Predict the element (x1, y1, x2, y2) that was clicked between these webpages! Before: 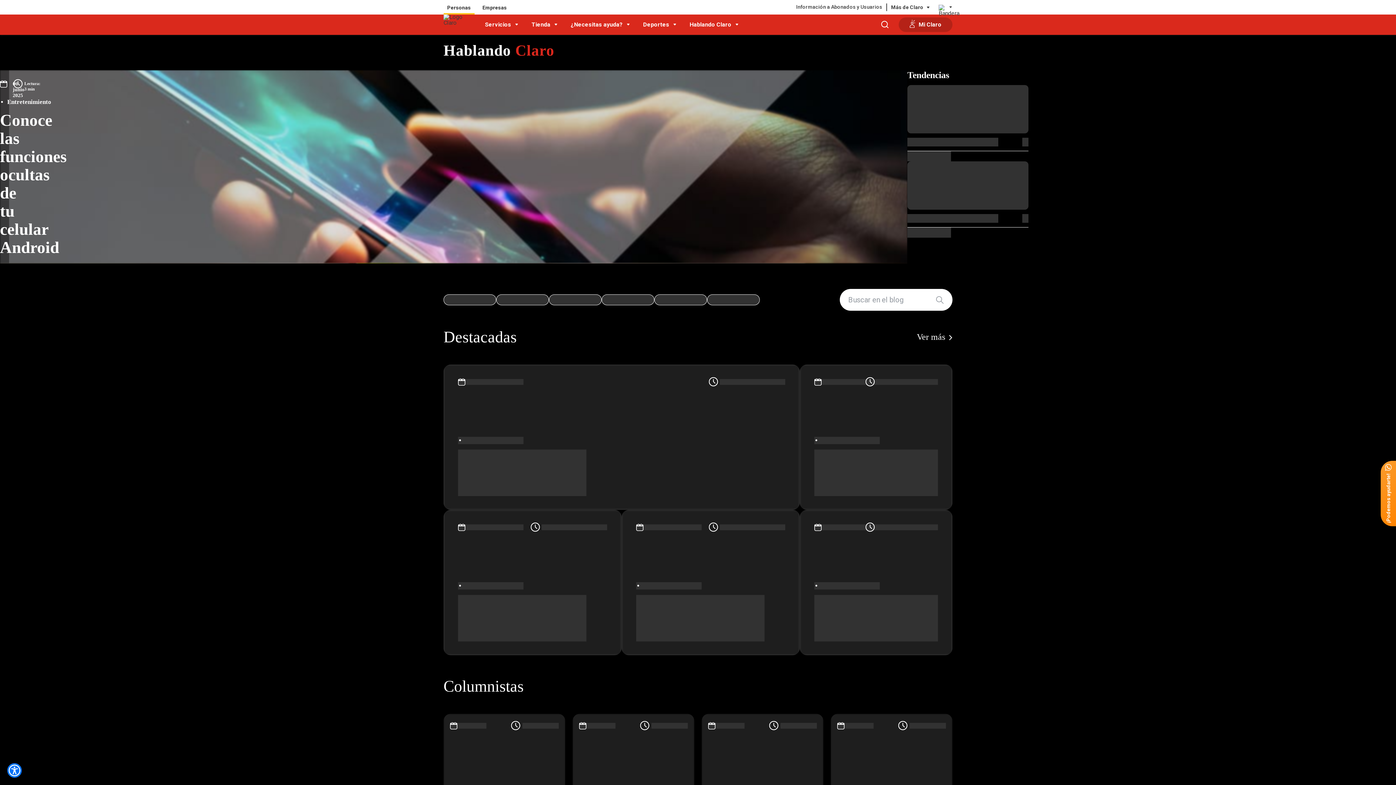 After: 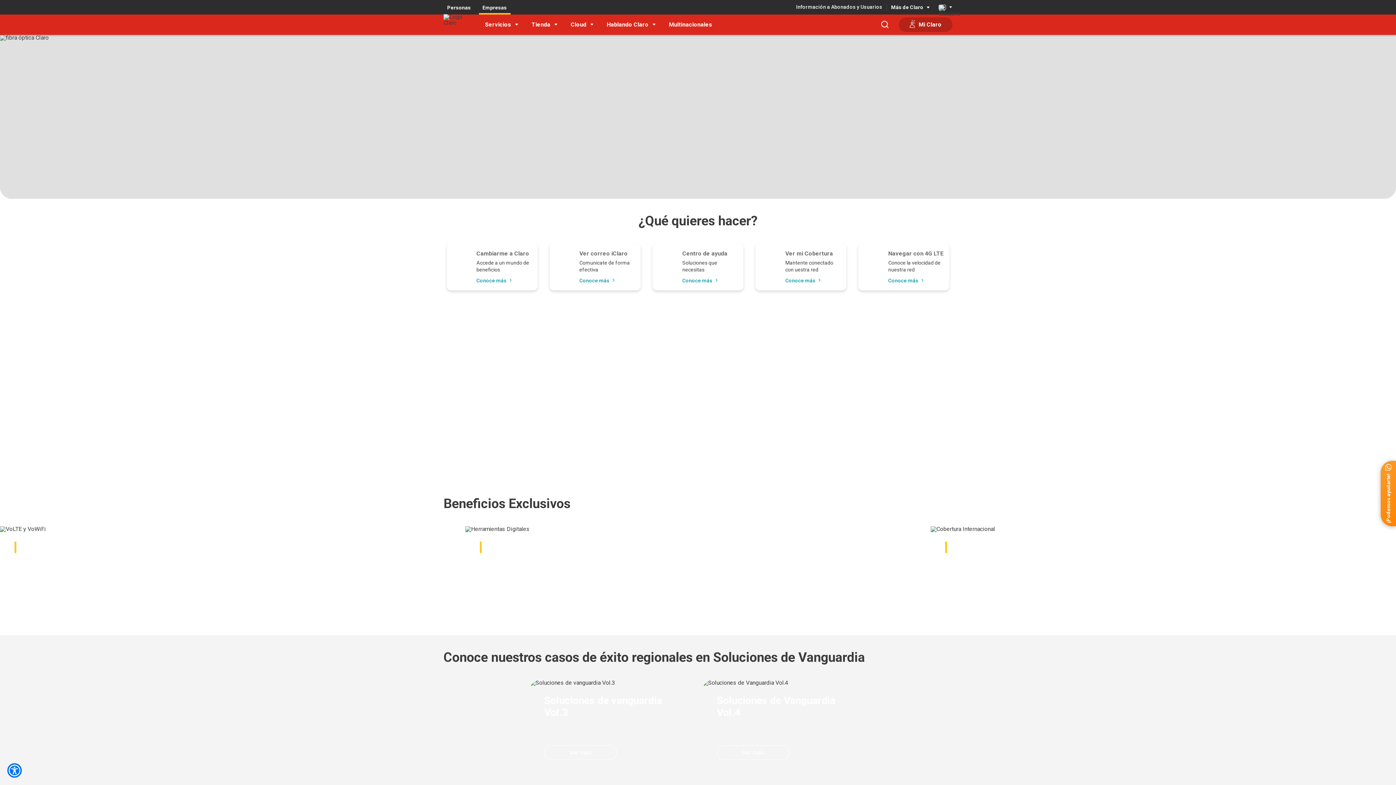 Action: bbox: (478, 0, 510, 14) label: Empresas